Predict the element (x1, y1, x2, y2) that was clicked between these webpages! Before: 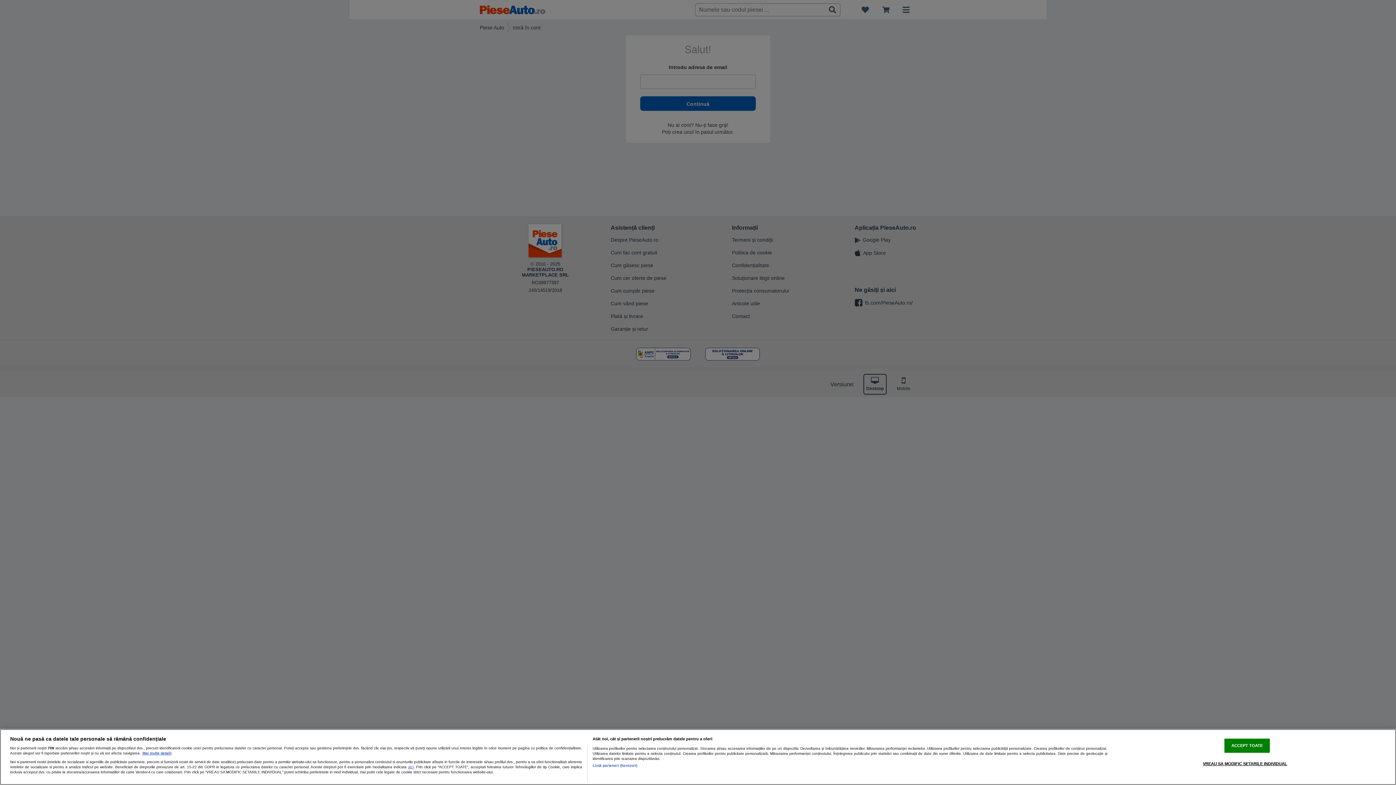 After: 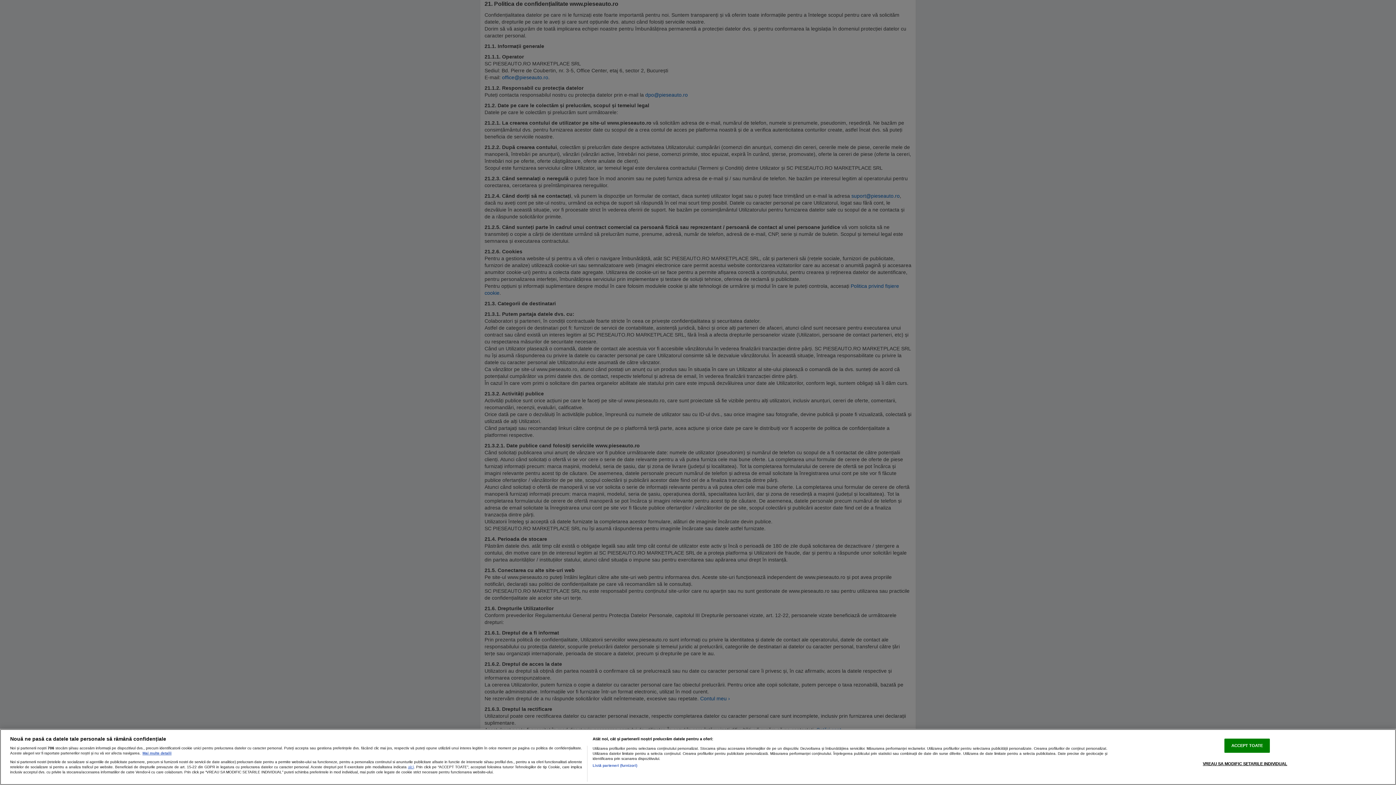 Action: label: aici bbox: (408, 764, 413, 769)